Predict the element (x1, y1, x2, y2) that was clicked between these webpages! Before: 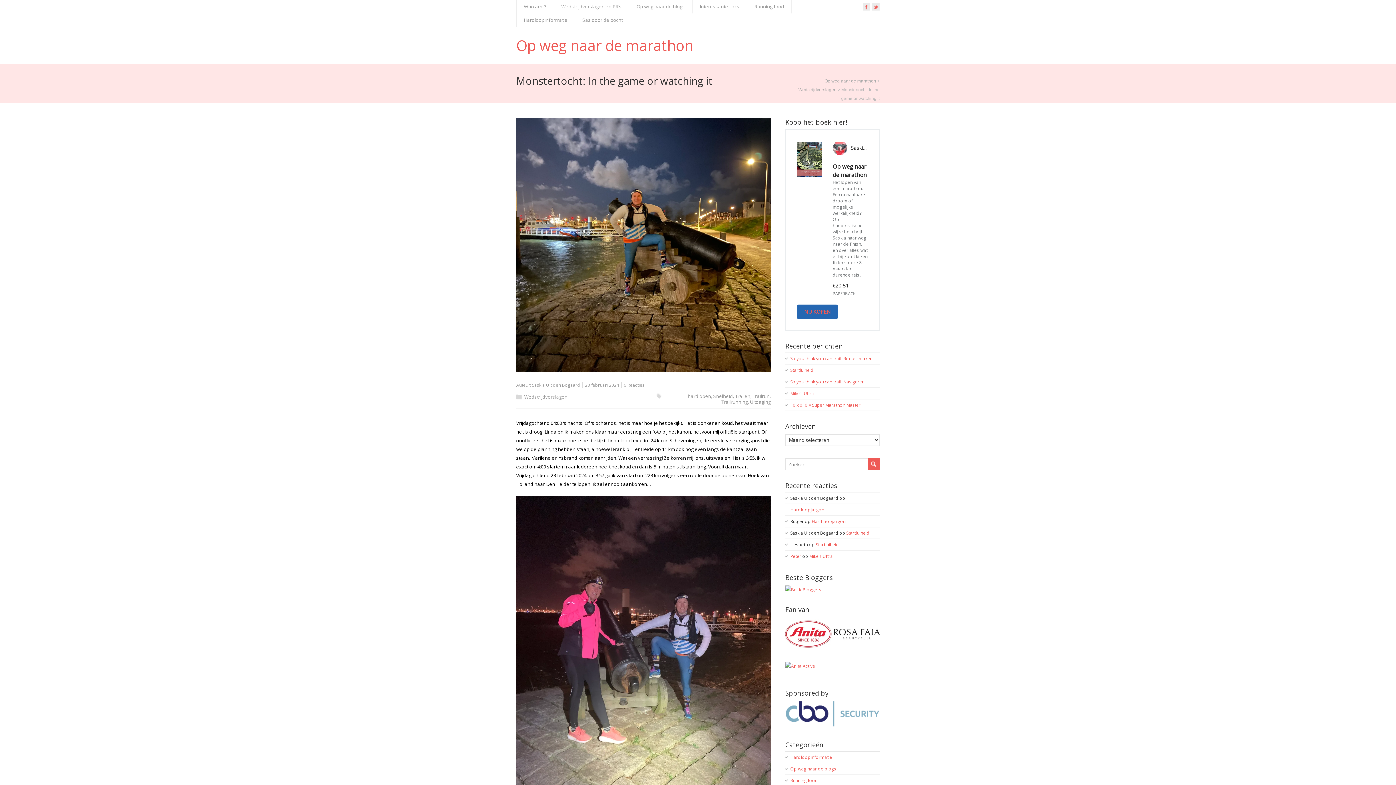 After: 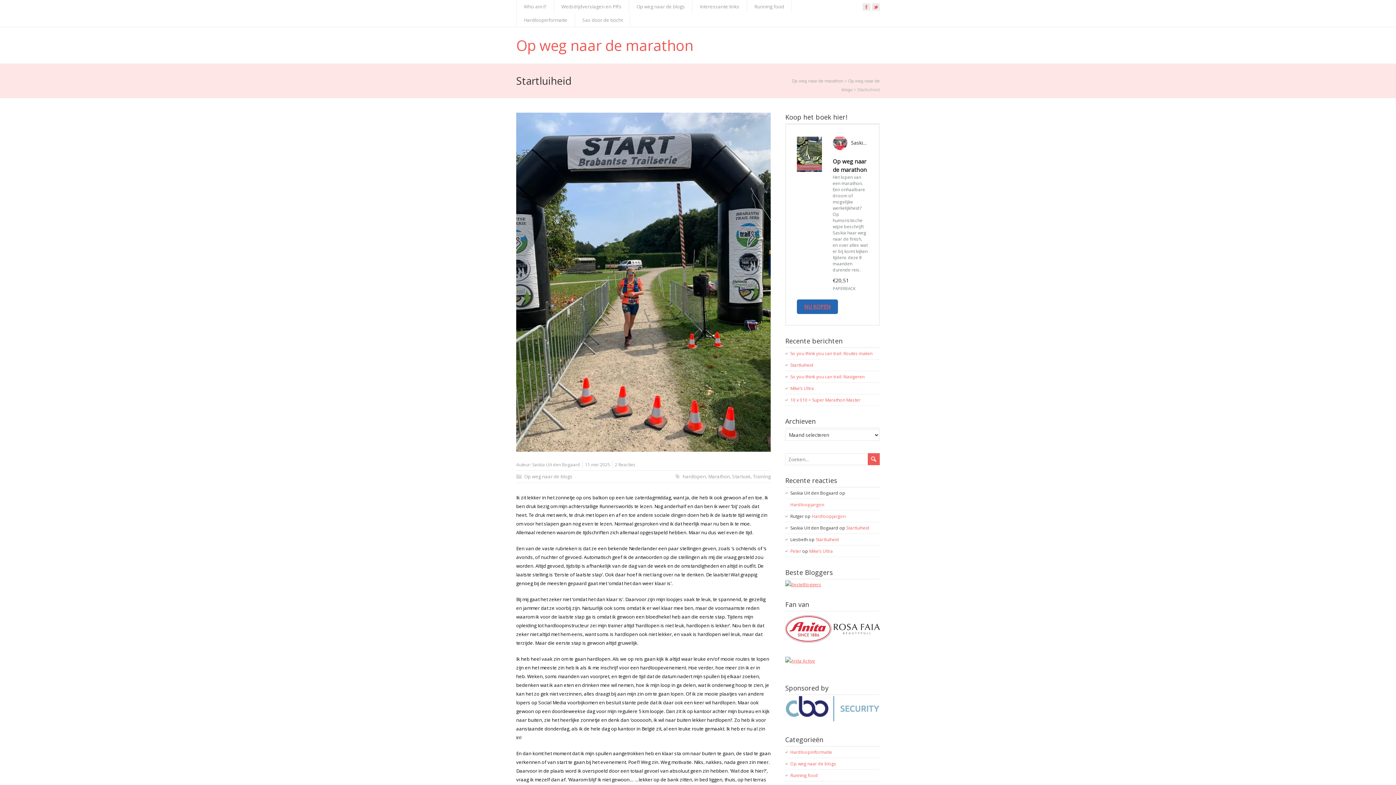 Action: label: Startluiheid bbox: (790, 367, 813, 373)